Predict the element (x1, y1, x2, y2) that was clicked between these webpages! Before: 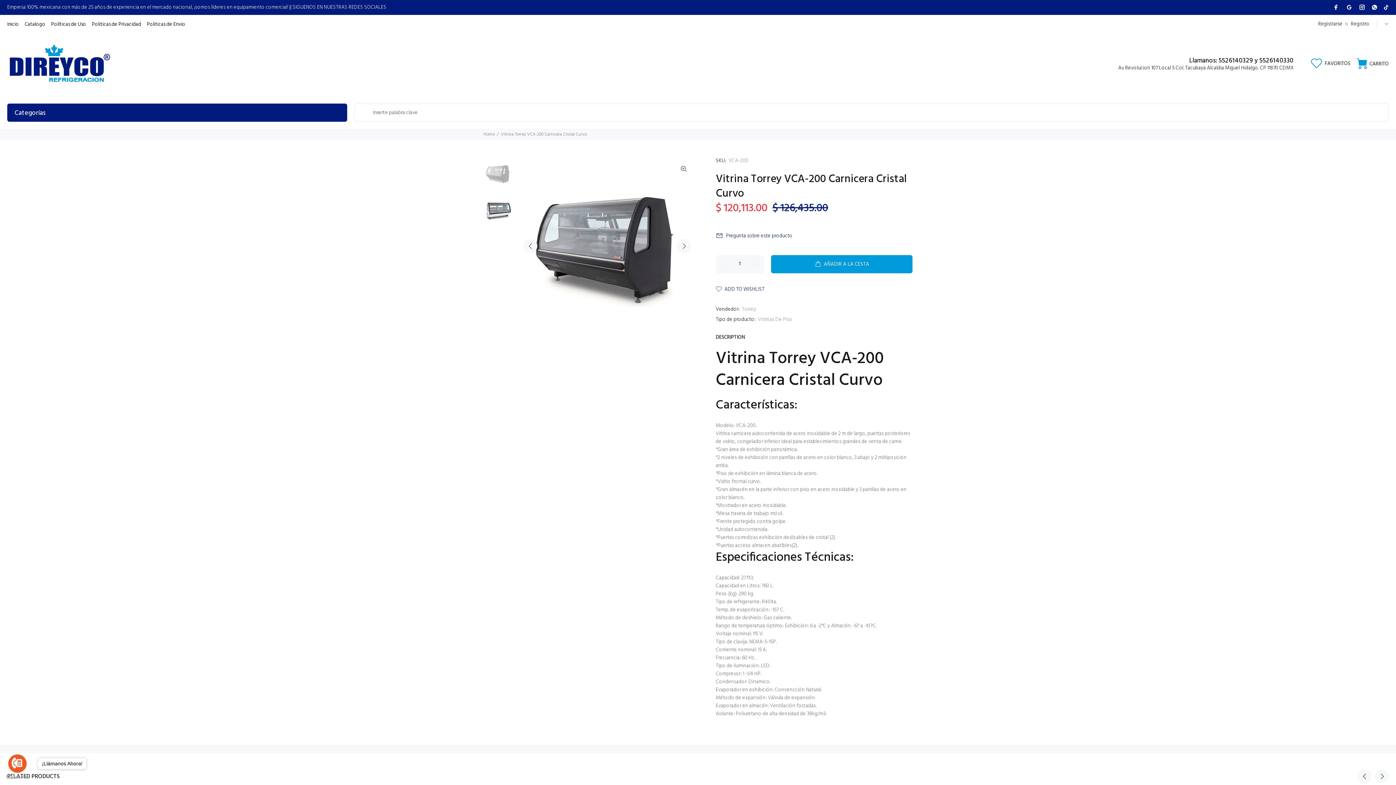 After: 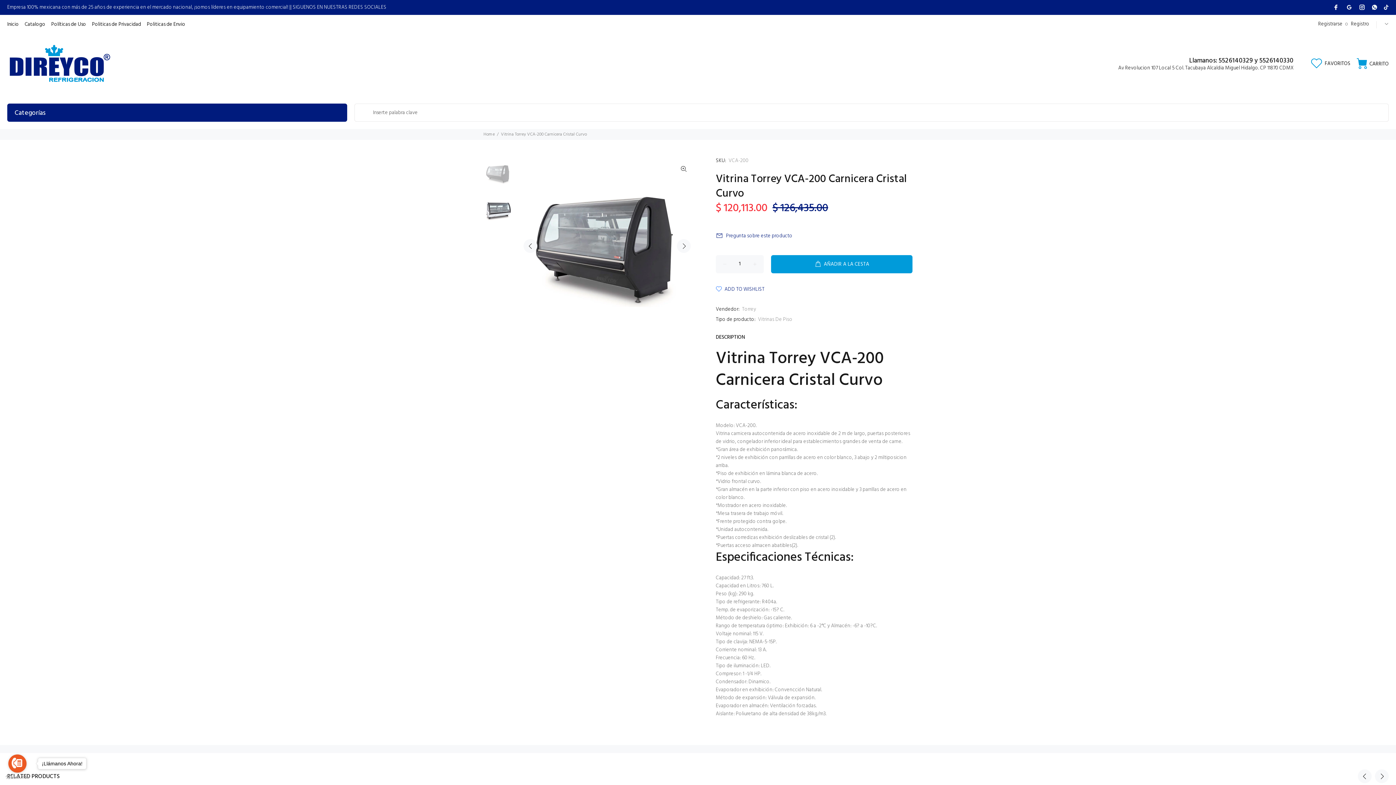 Action: bbox: (1333, 2, 1341, 12)